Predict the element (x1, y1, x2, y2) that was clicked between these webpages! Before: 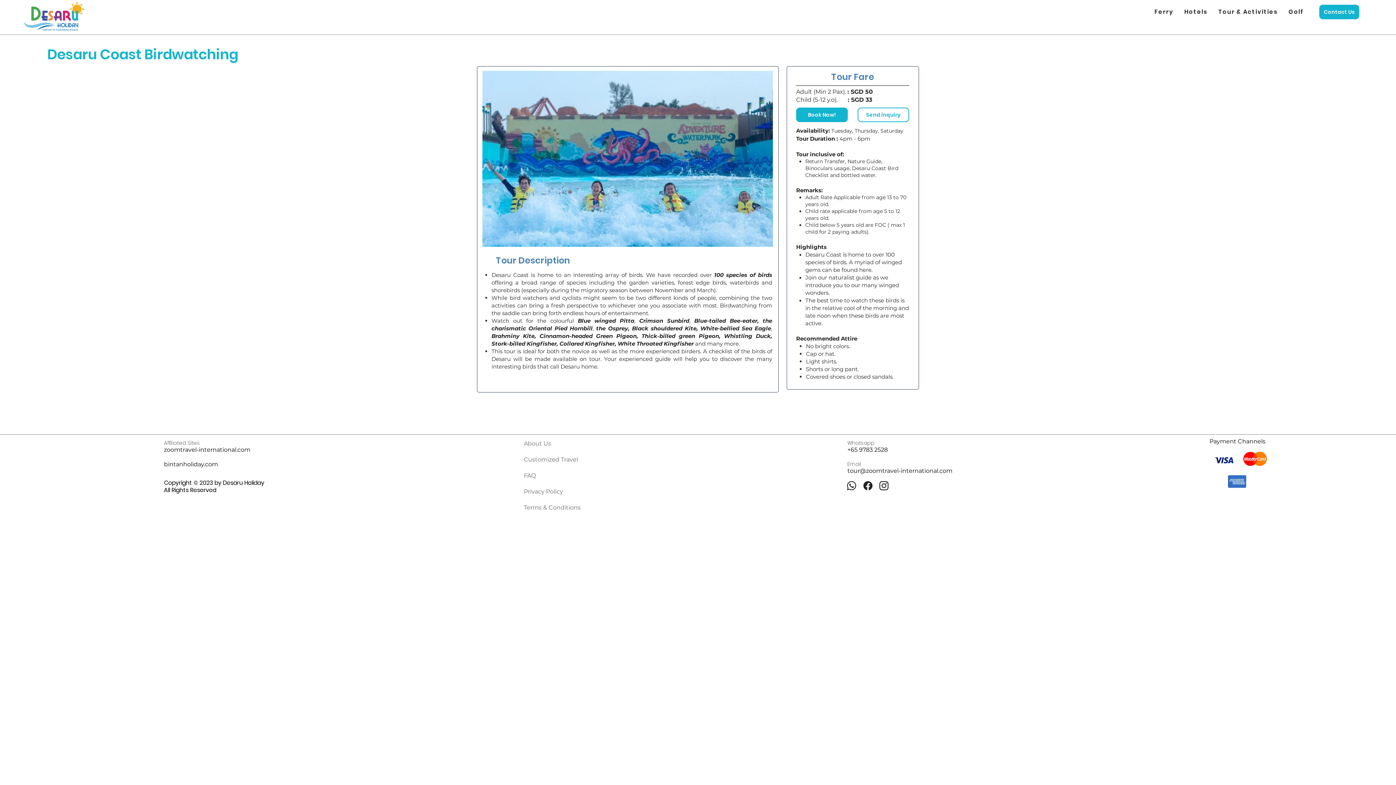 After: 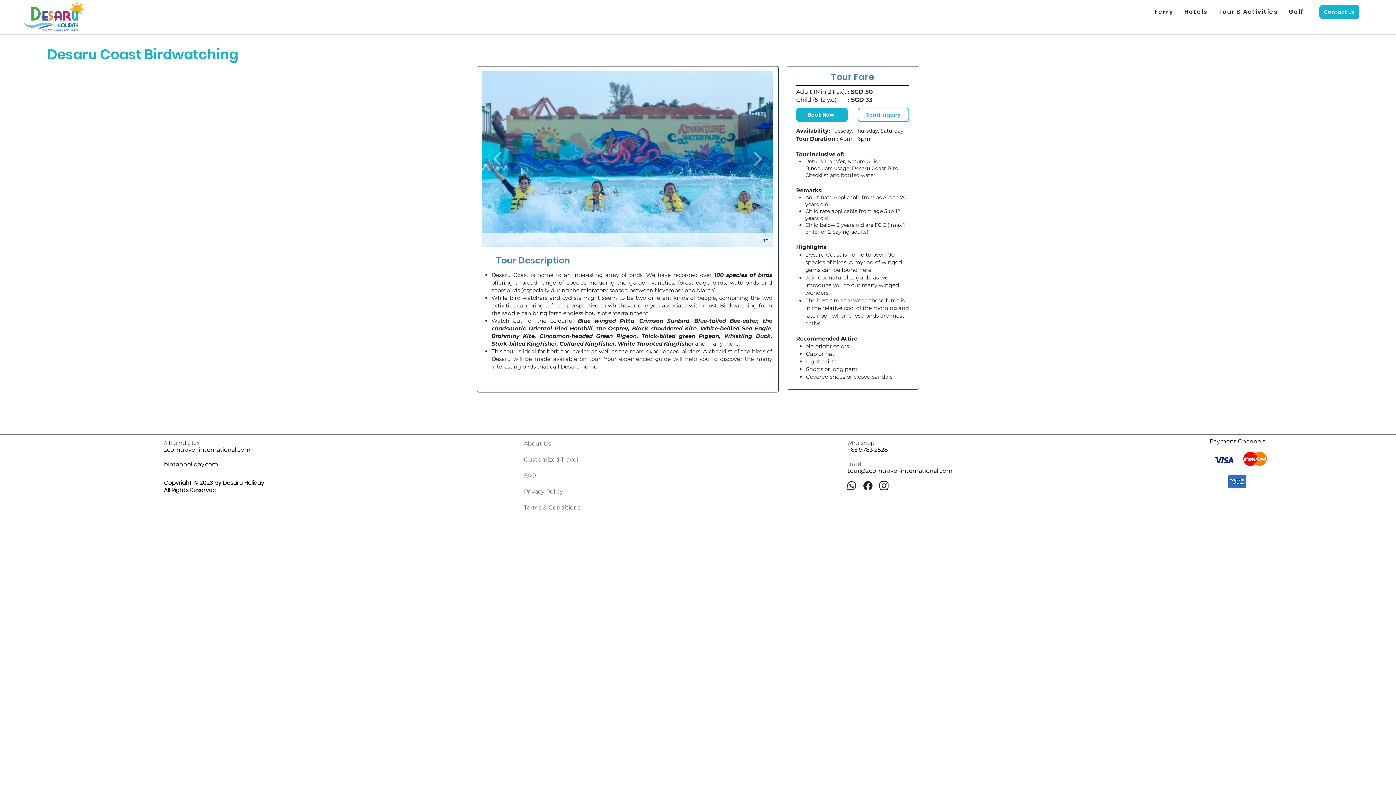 Action: bbox: (482, 70, 773, 246)